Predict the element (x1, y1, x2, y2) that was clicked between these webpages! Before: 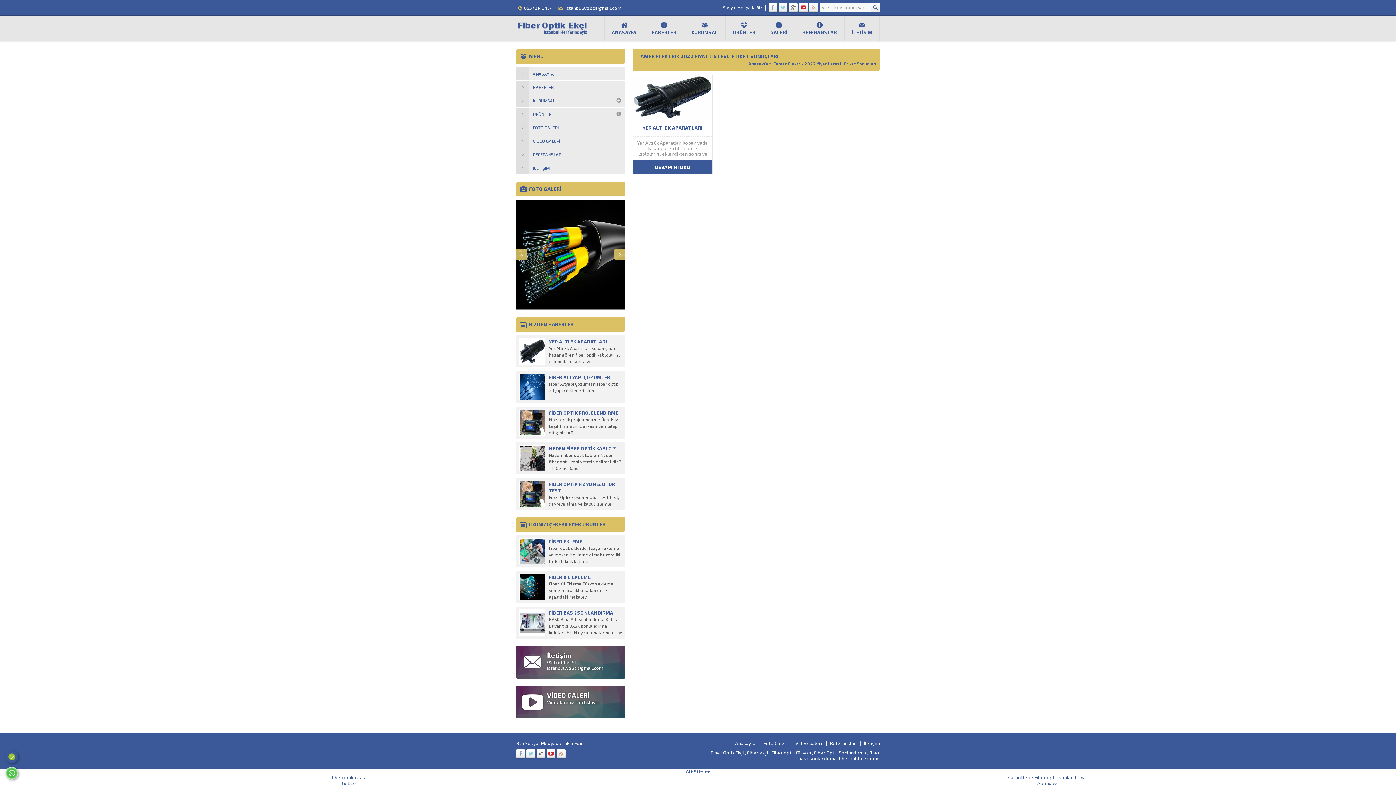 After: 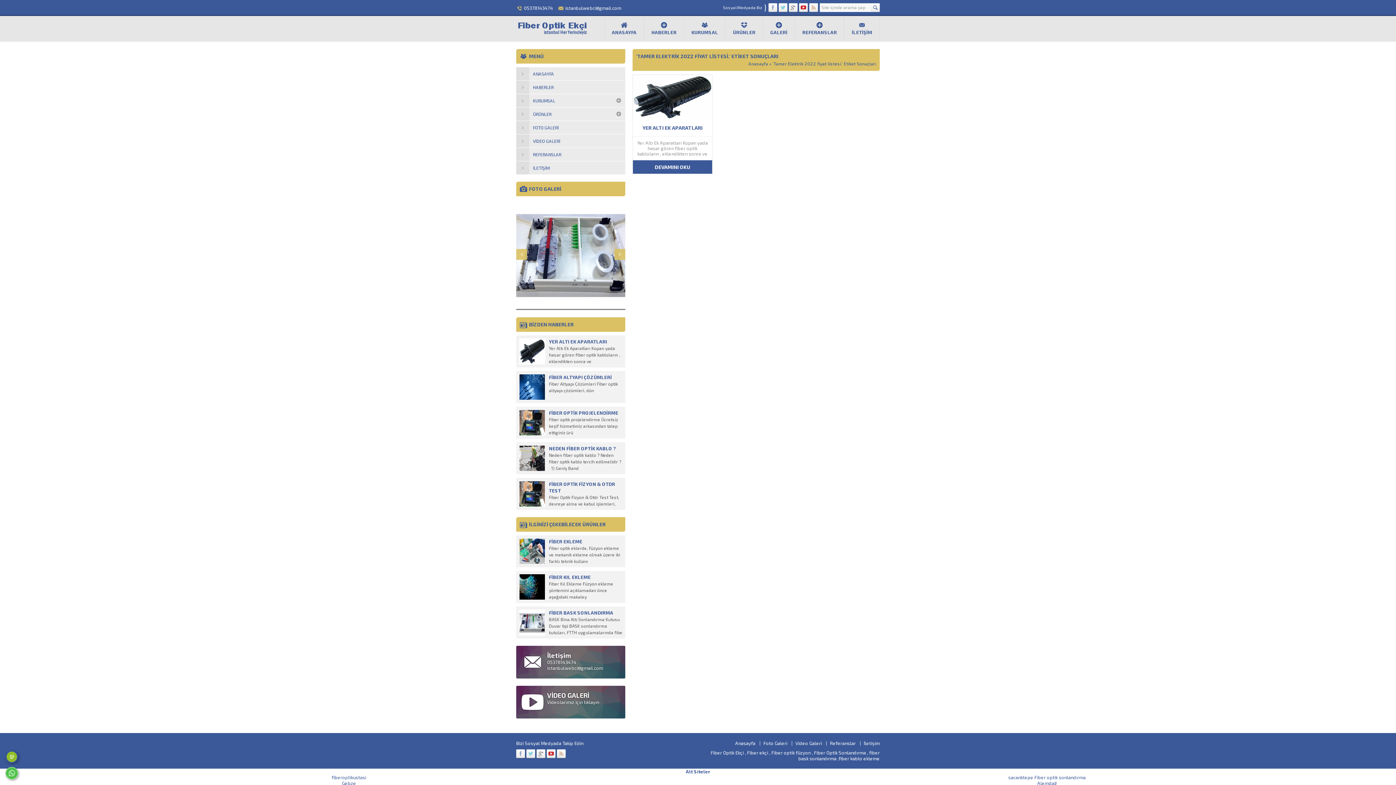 Action: bbox: (809, 3, 818, 12)